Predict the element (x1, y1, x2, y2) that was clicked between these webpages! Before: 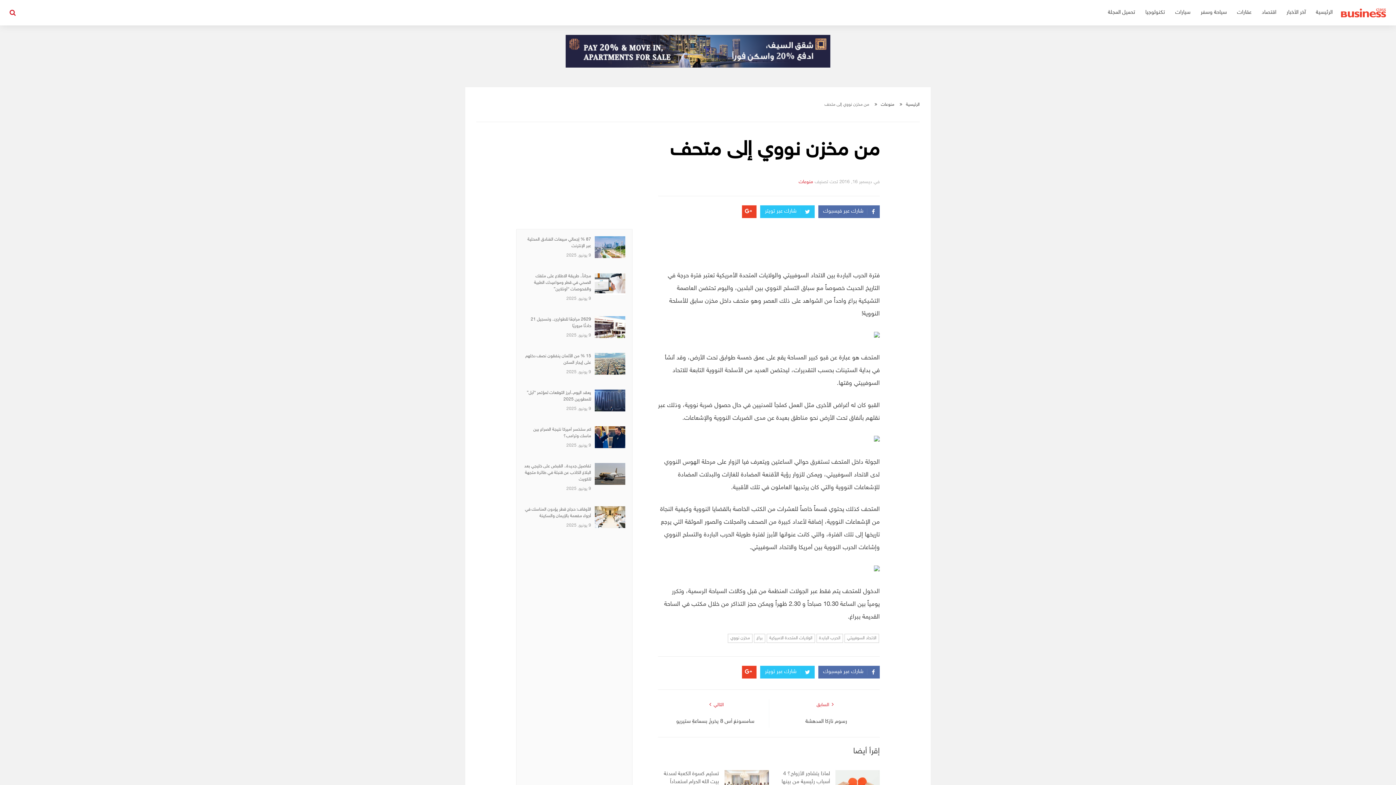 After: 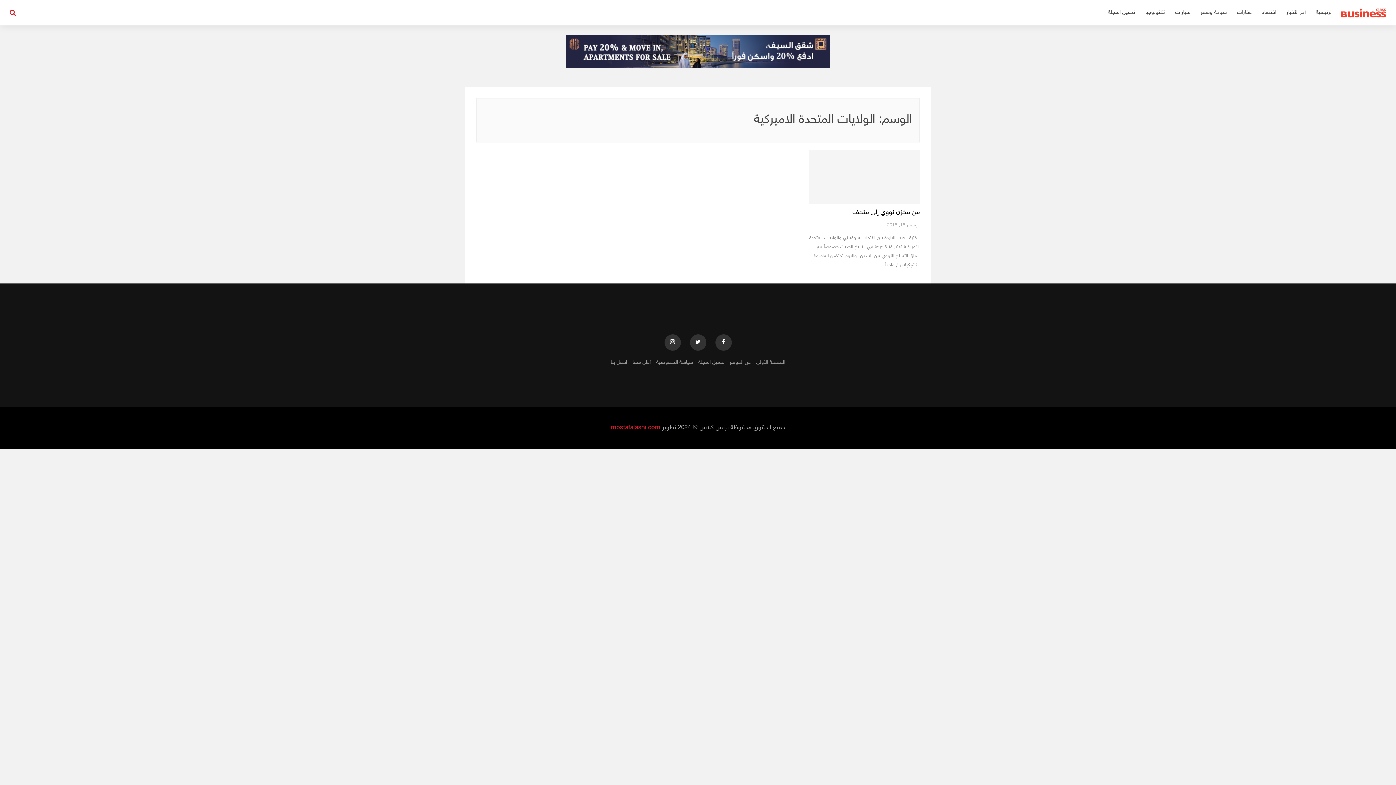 Action: bbox: (766, 634, 815, 643) label: الولايات المتحدة الاميركية